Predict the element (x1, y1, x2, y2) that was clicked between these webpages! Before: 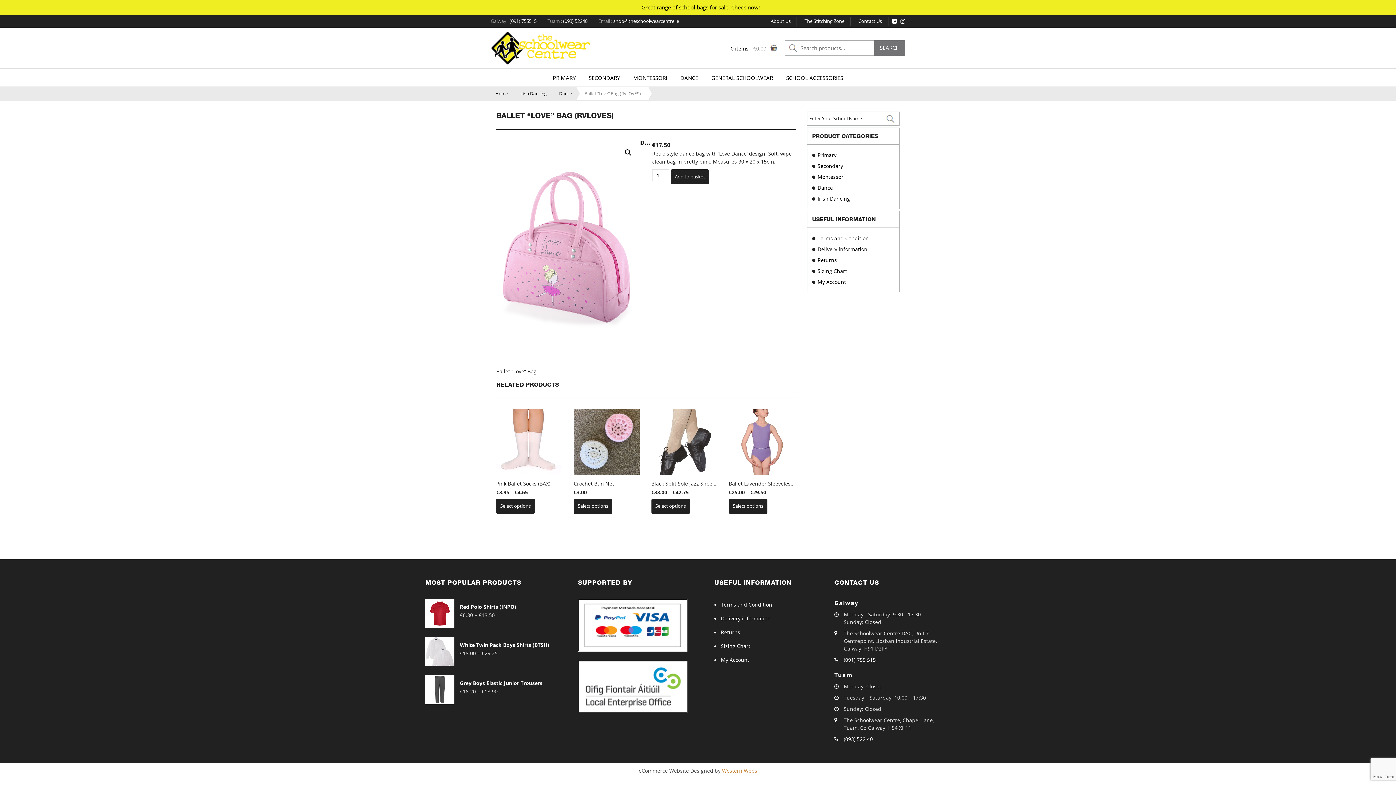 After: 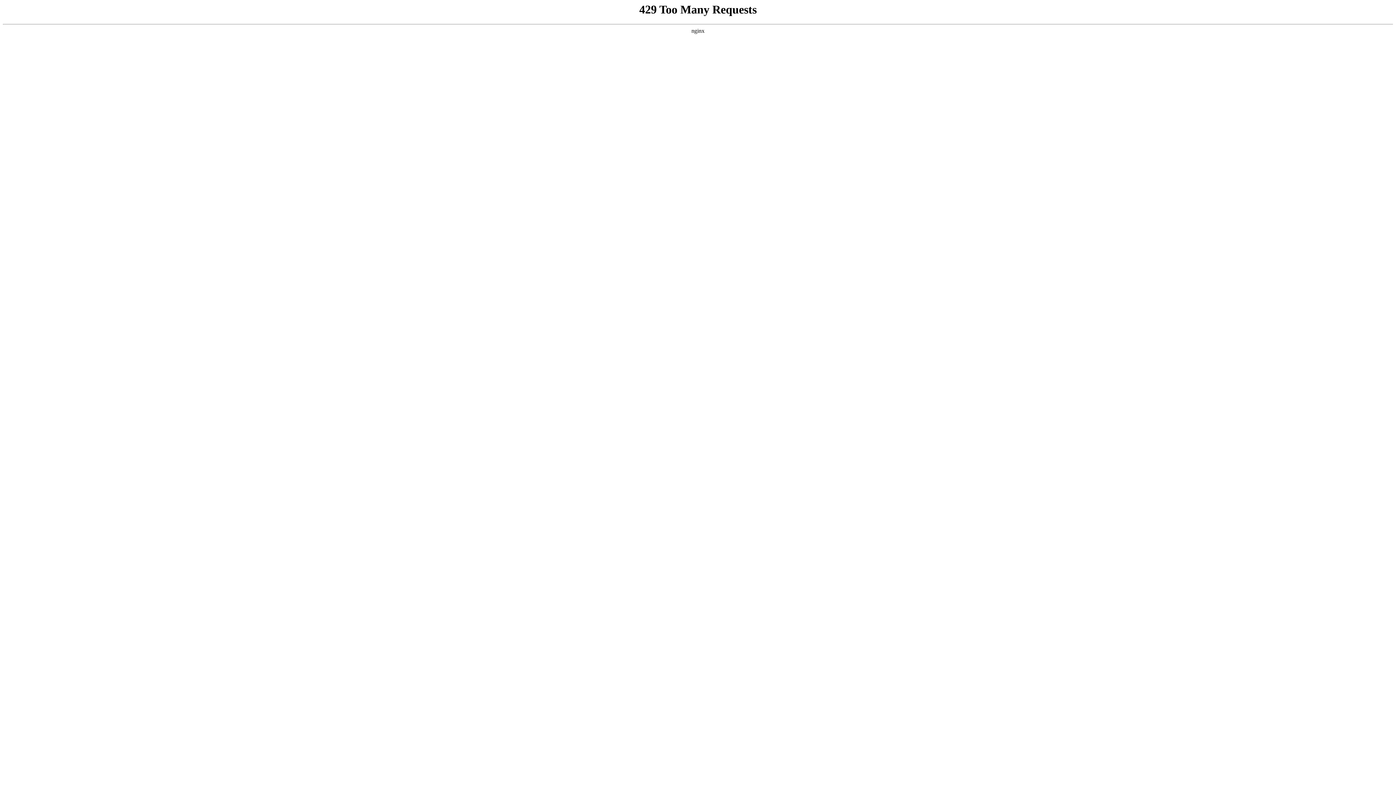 Action: label: GENERAL SCHOOLWEAR bbox: (705, 68, 779, 86)